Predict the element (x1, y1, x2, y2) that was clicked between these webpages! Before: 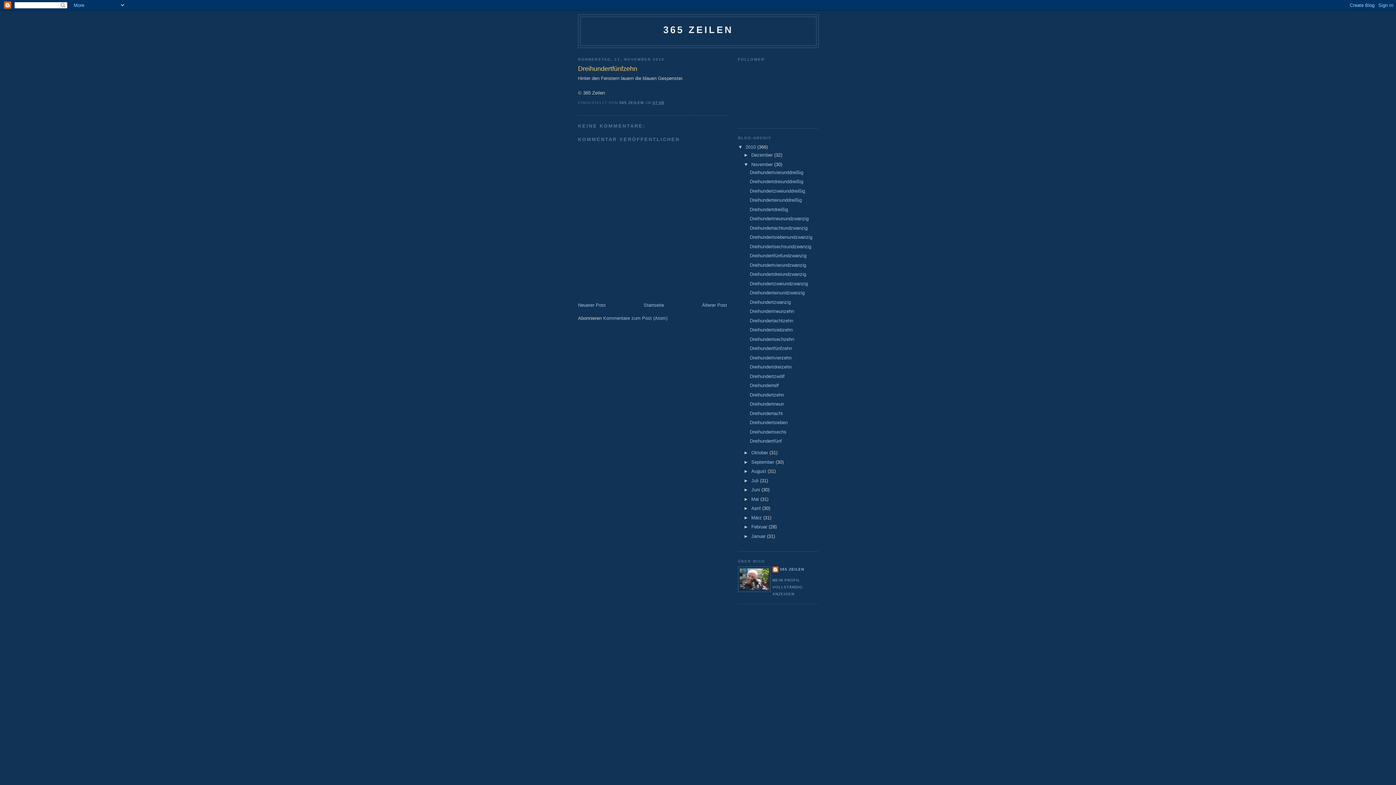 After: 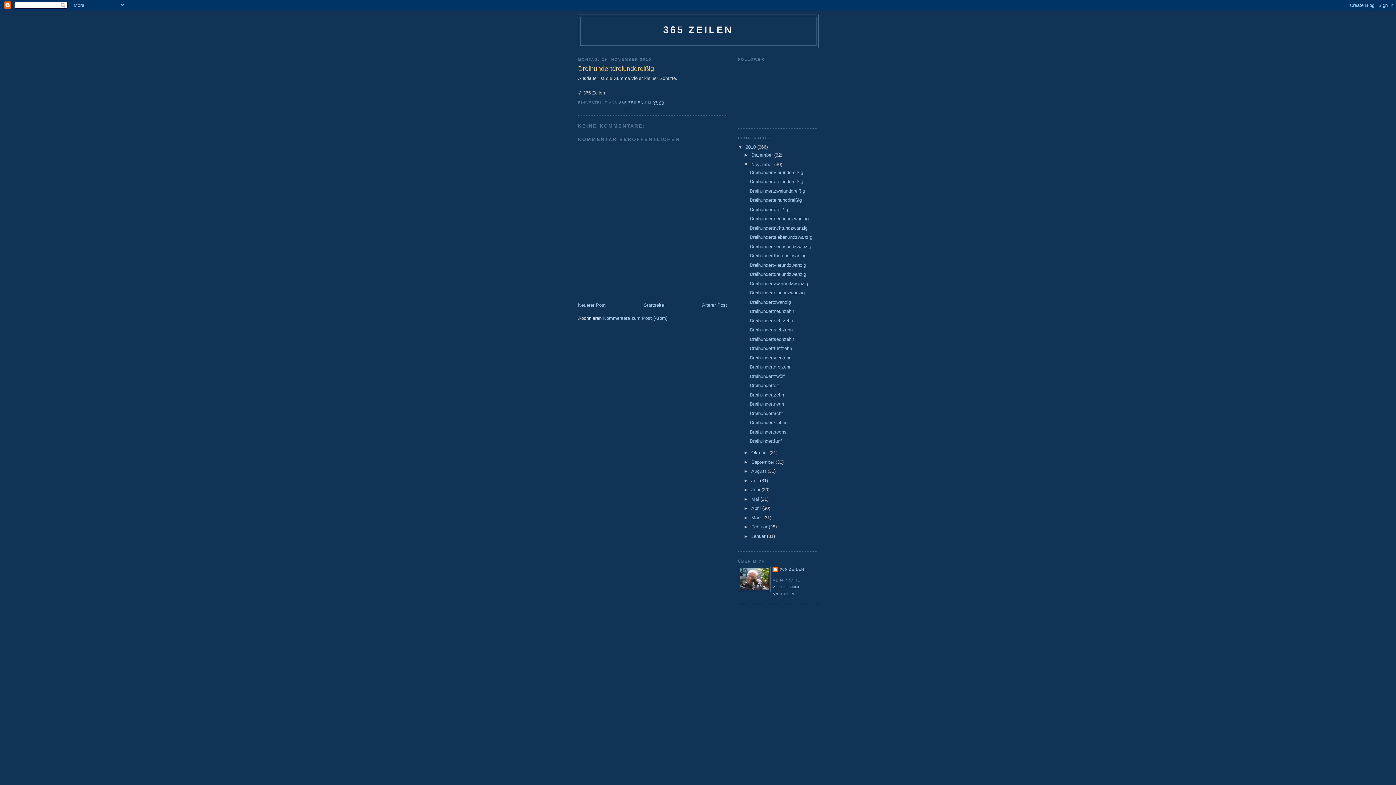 Action: bbox: (749, 179, 803, 184) label: Dreihundertdreiunddreißig